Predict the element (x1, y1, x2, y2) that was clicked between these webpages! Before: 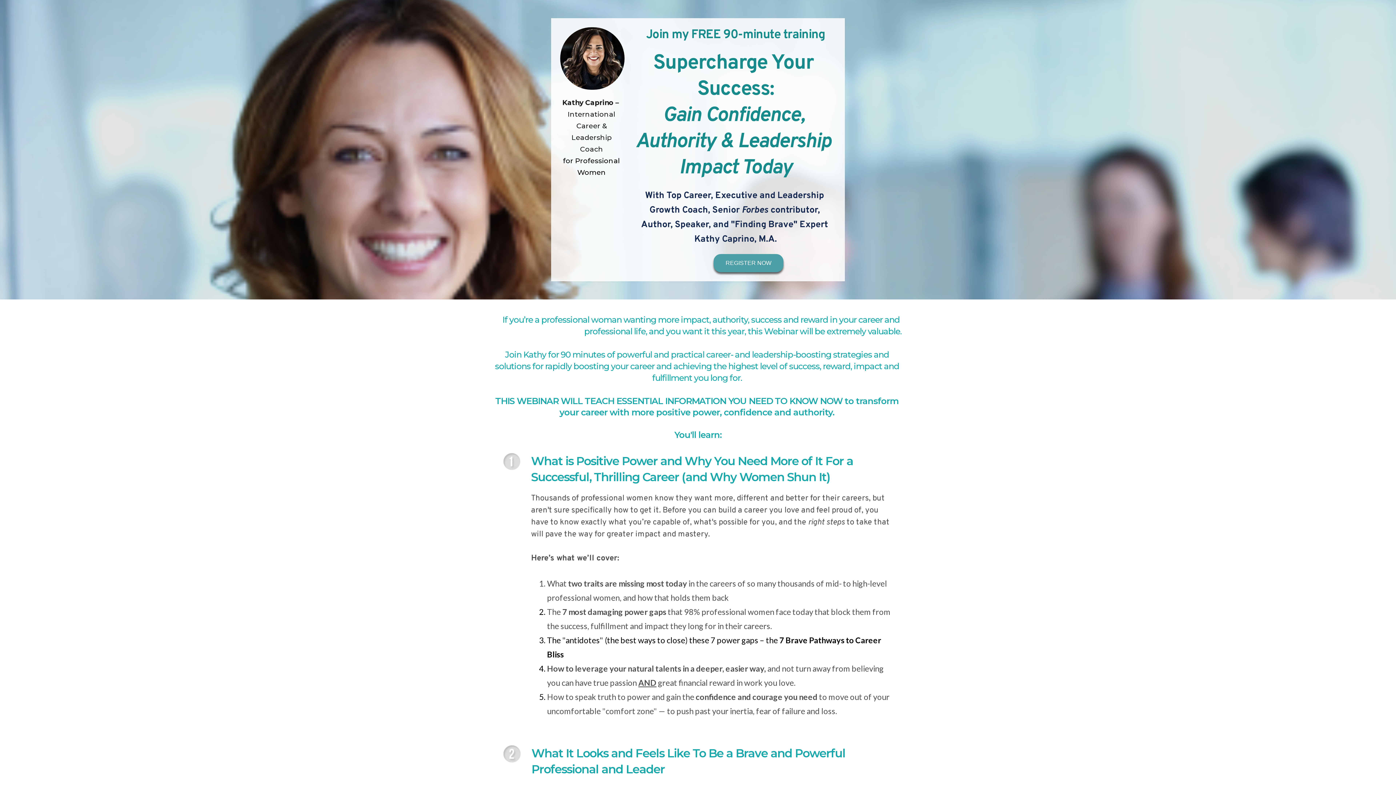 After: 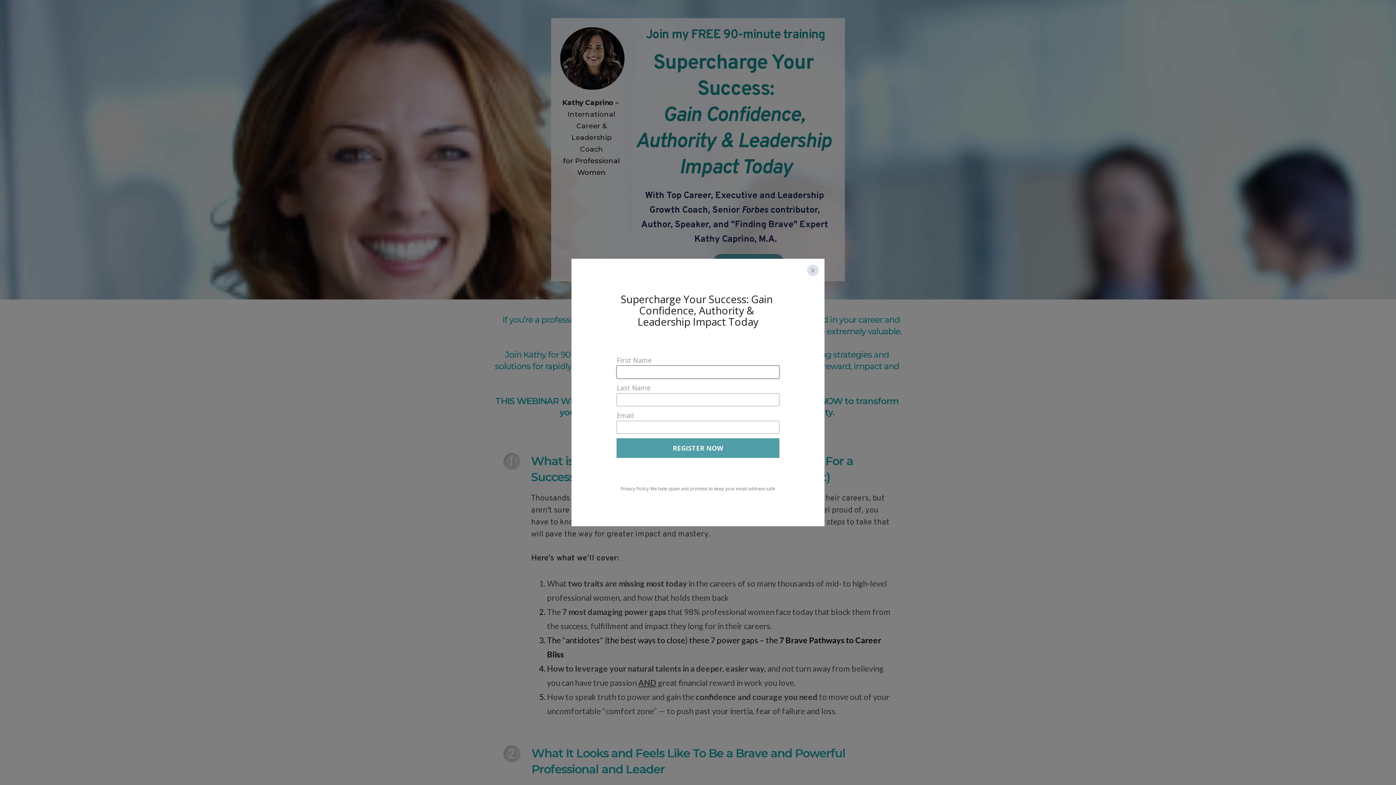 Action: label: REGISTER NOW bbox: (713, 254, 783, 272)